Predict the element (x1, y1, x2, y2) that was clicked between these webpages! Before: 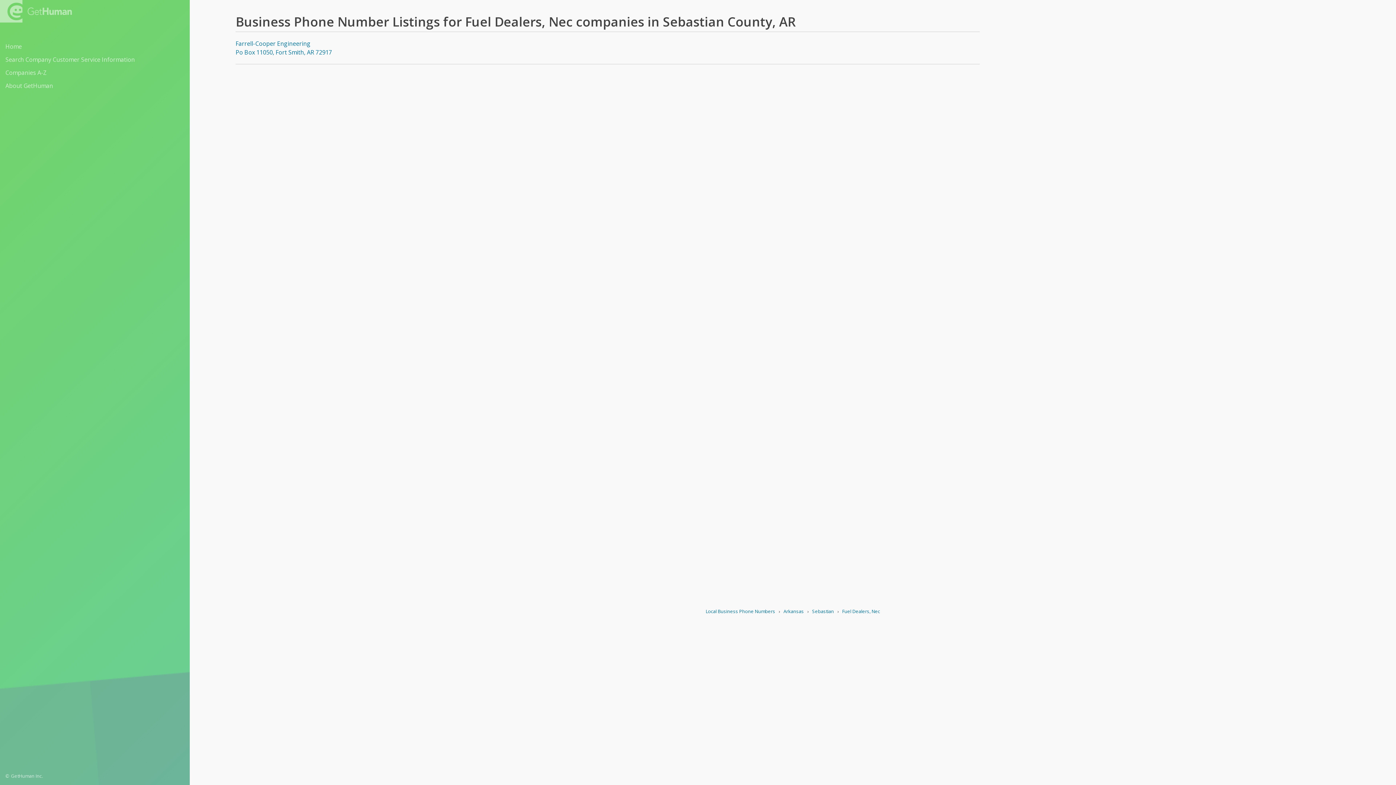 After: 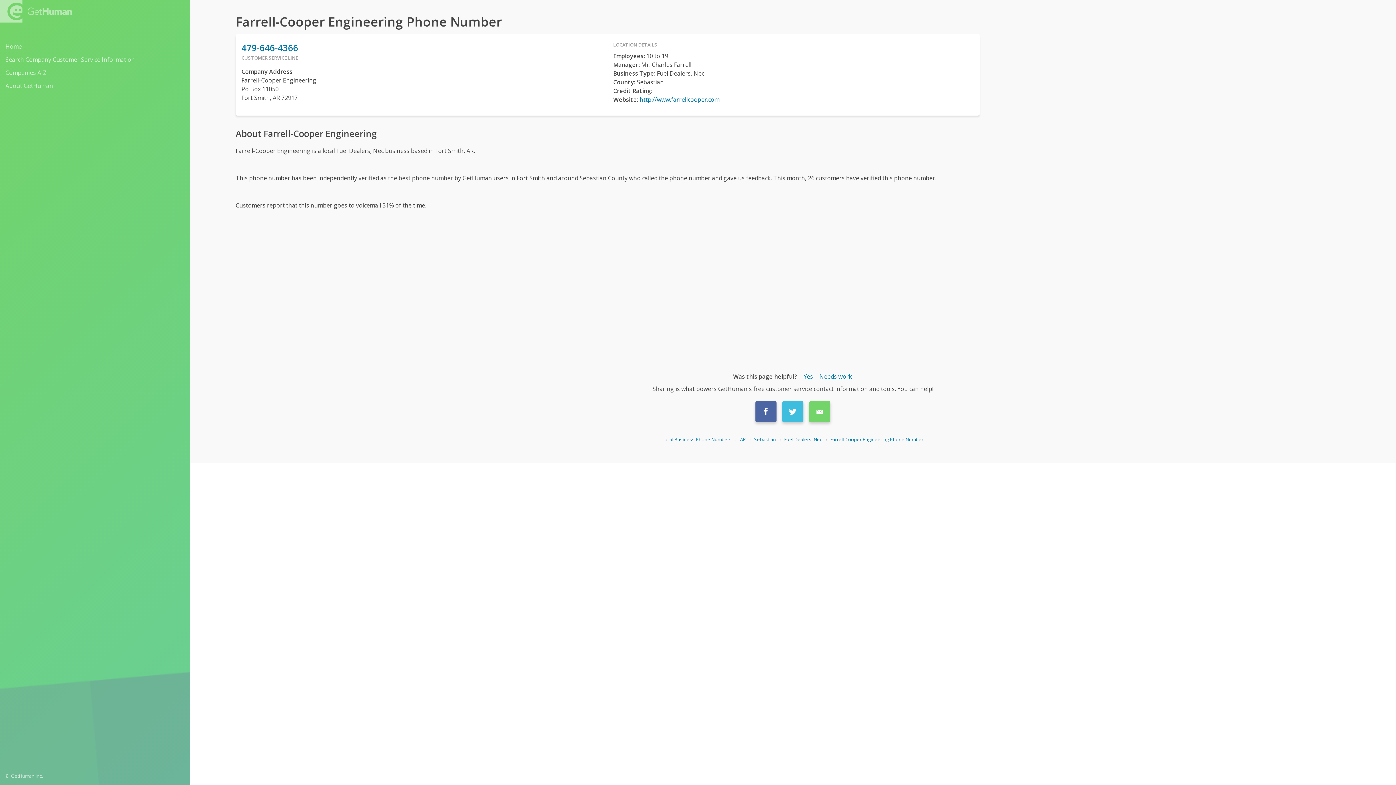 Action: bbox: (235, 31, 980, 64) label: Farrell-Cooper Engineering
Po Box 11050, Fort Smith, AR 72917